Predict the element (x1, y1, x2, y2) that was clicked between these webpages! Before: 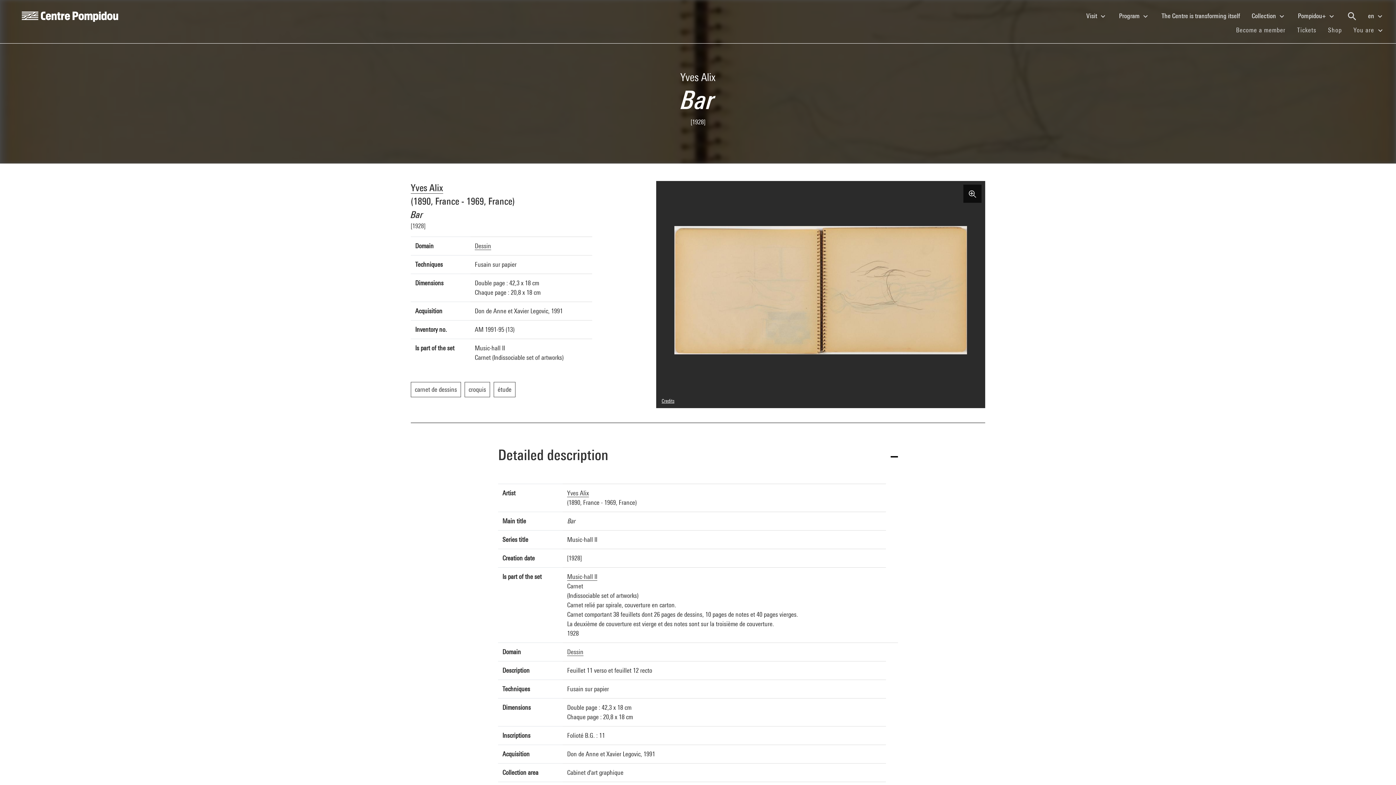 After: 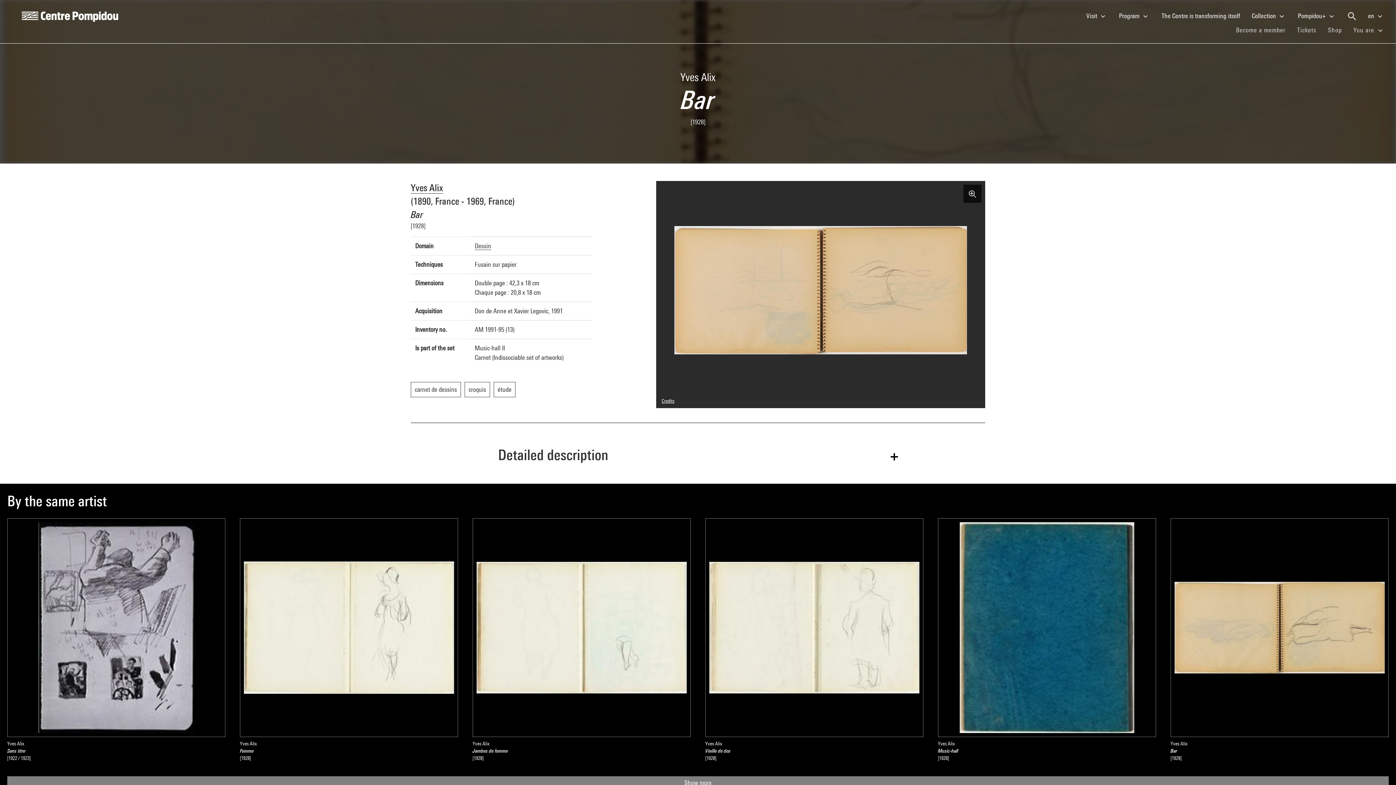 Action: bbox: (498, 429, 898, 484) label: Detailed description